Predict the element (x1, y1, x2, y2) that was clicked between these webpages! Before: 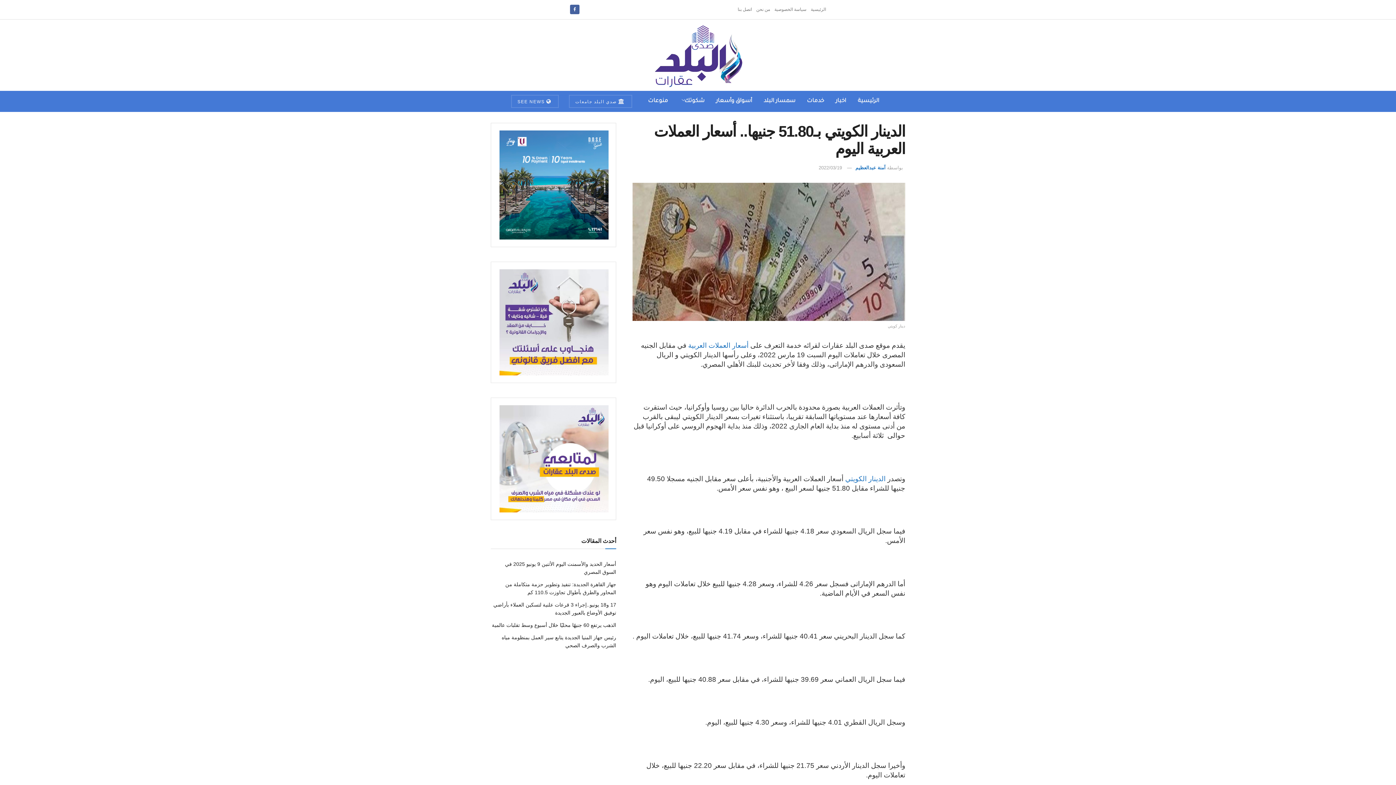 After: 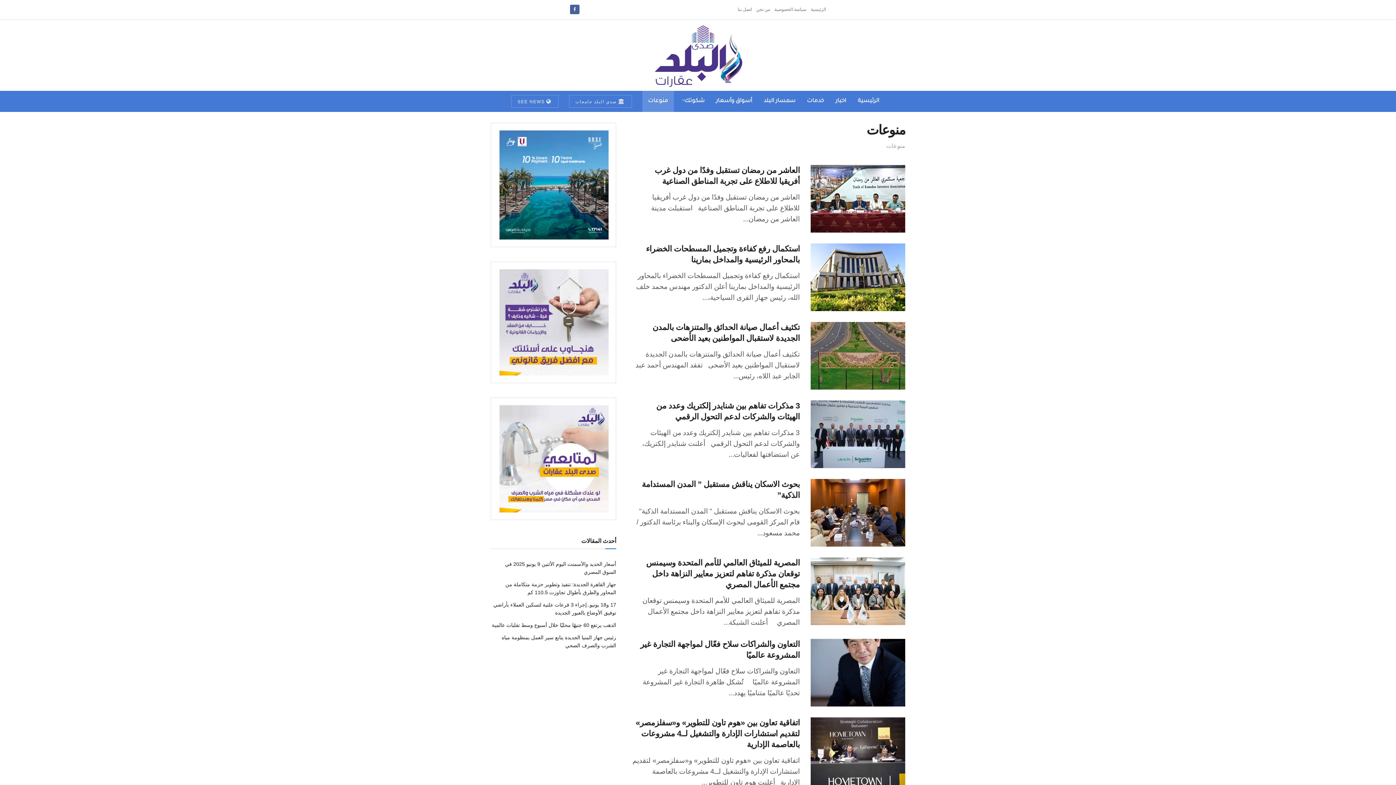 Action: bbox: (642, 90, 674, 112) label: منوعات